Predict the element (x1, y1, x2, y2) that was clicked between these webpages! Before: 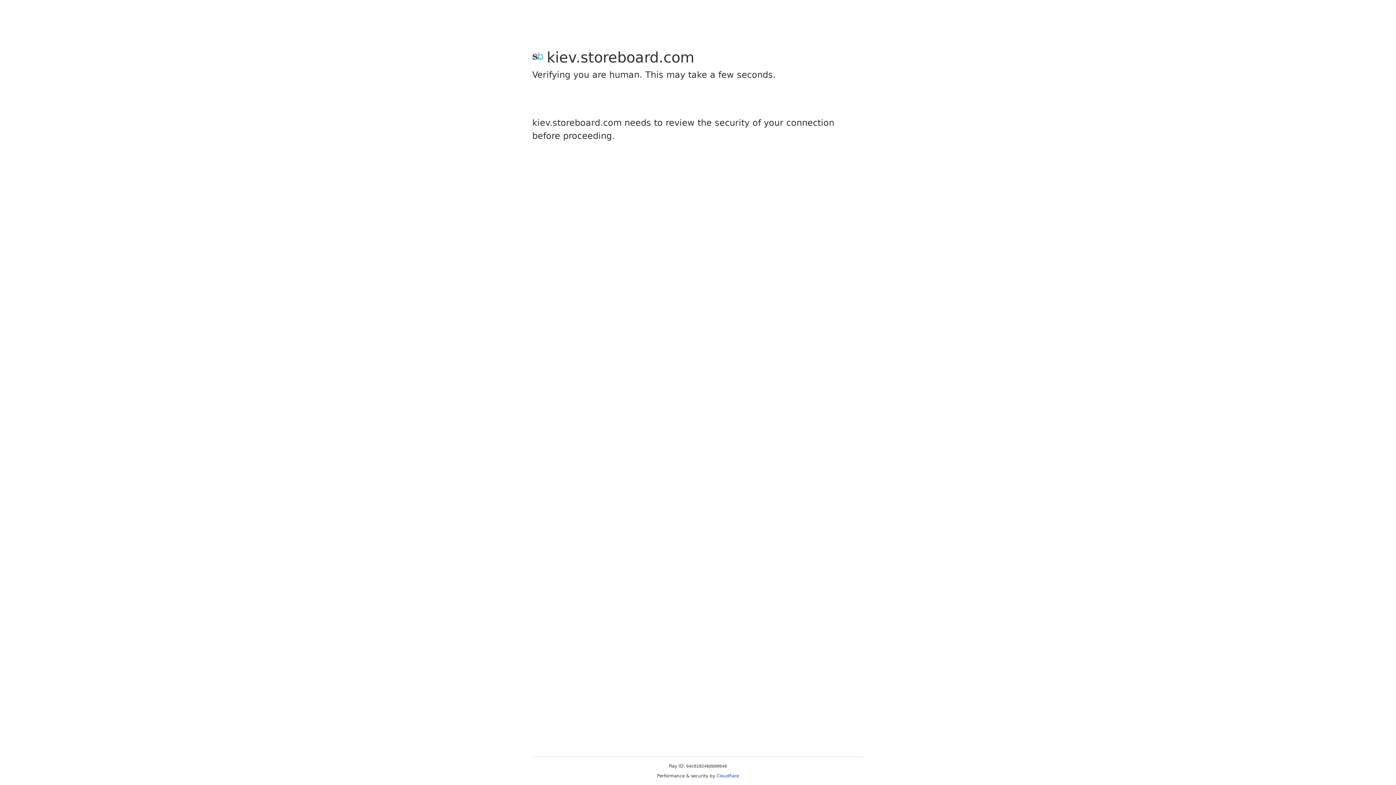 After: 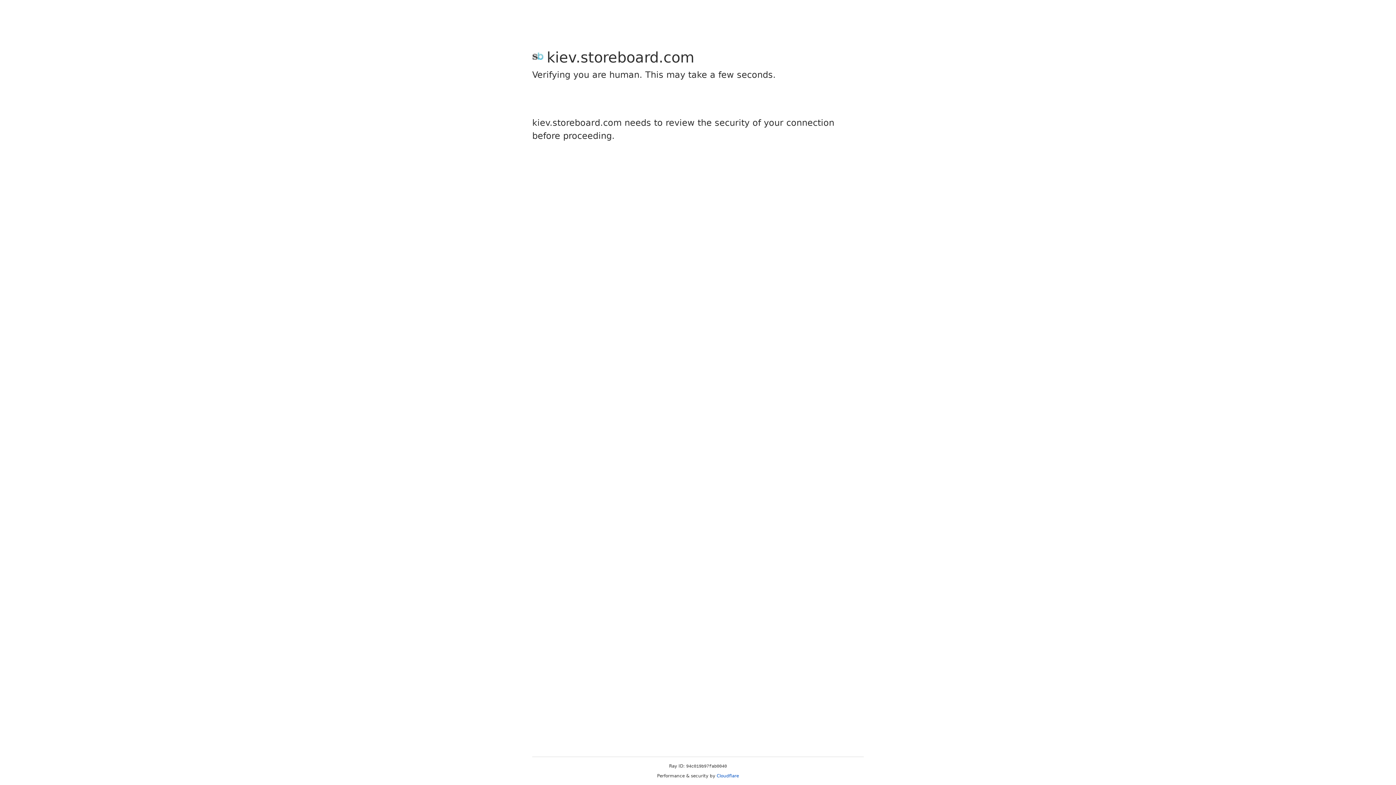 Action: label: Cloudflare bbox: (716, 773, 739, 778)